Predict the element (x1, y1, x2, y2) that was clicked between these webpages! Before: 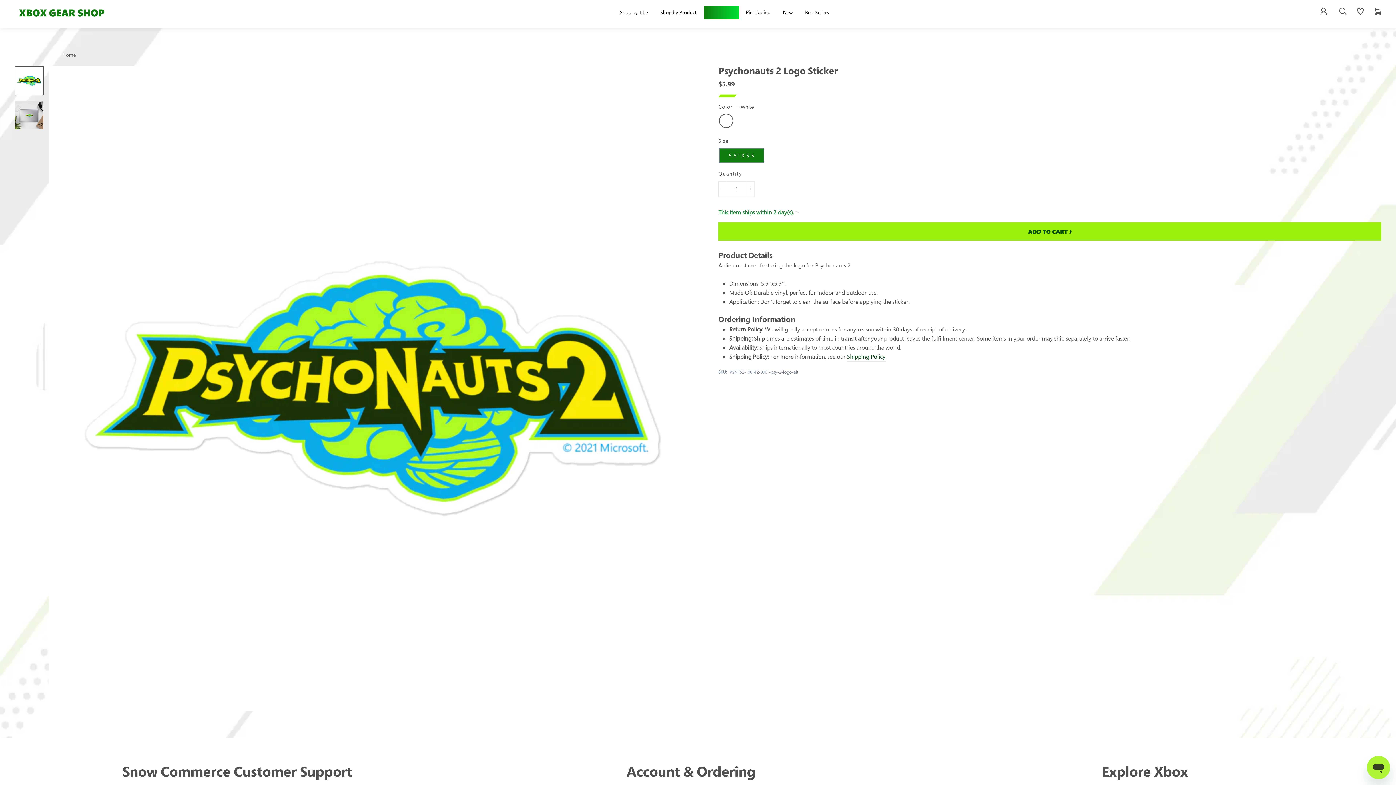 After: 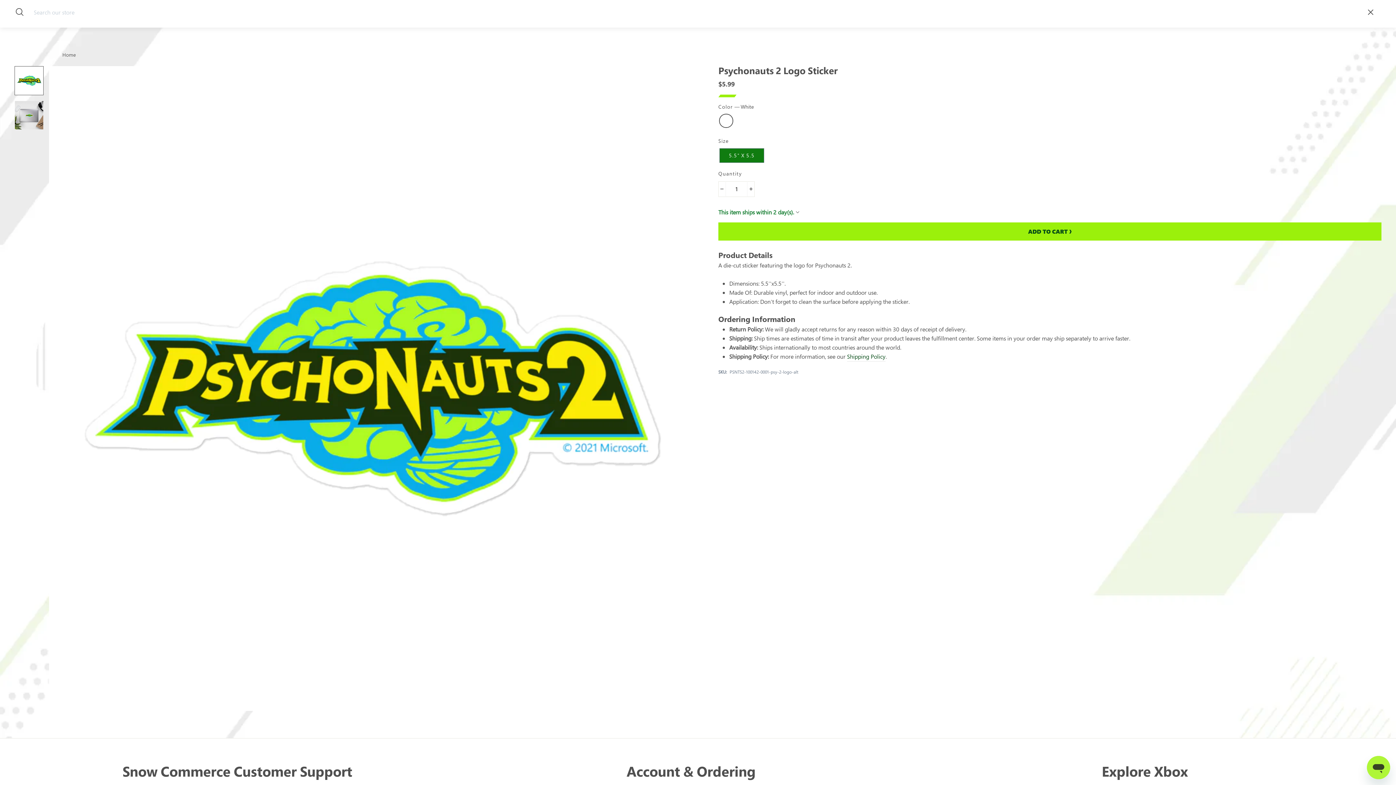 Action: label: Search bbox: (1335, 5, 1351, 19)